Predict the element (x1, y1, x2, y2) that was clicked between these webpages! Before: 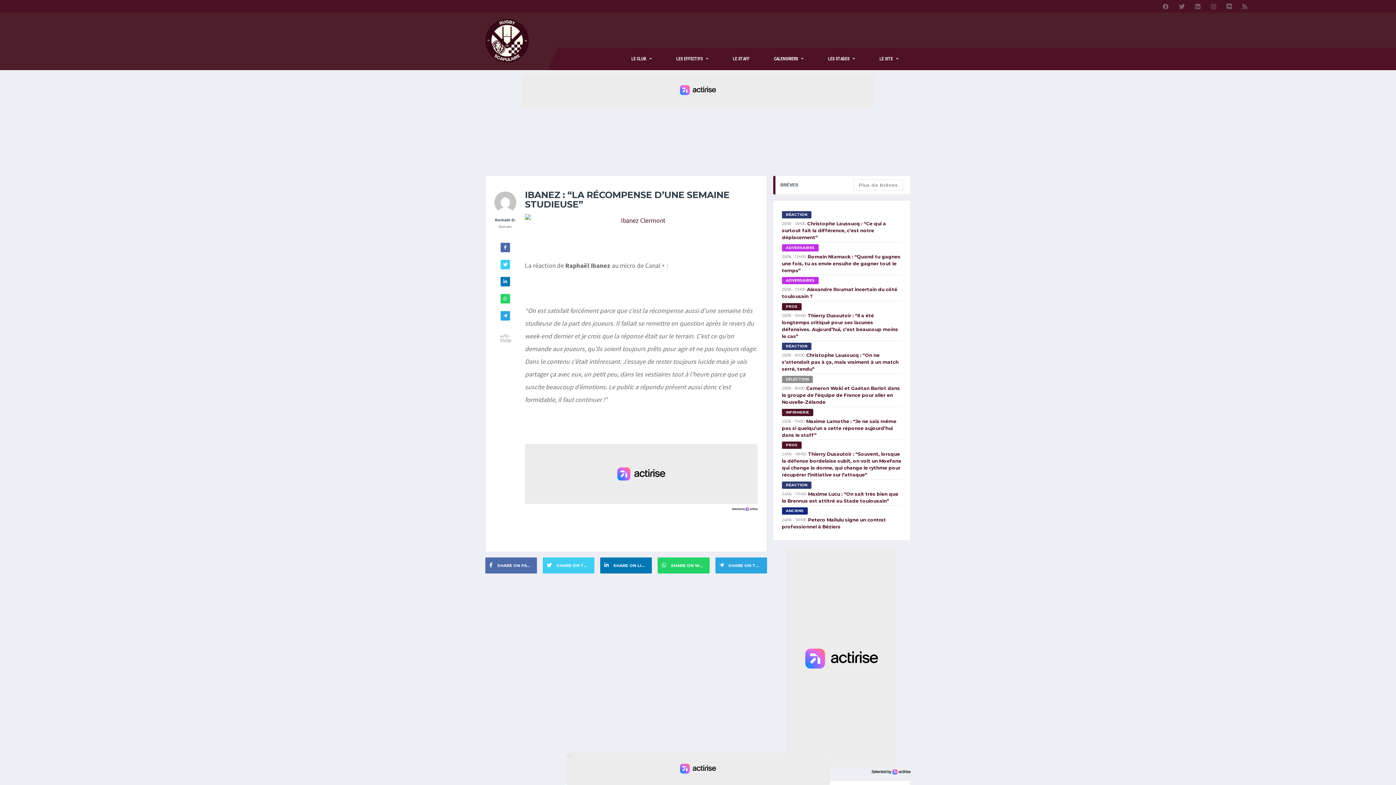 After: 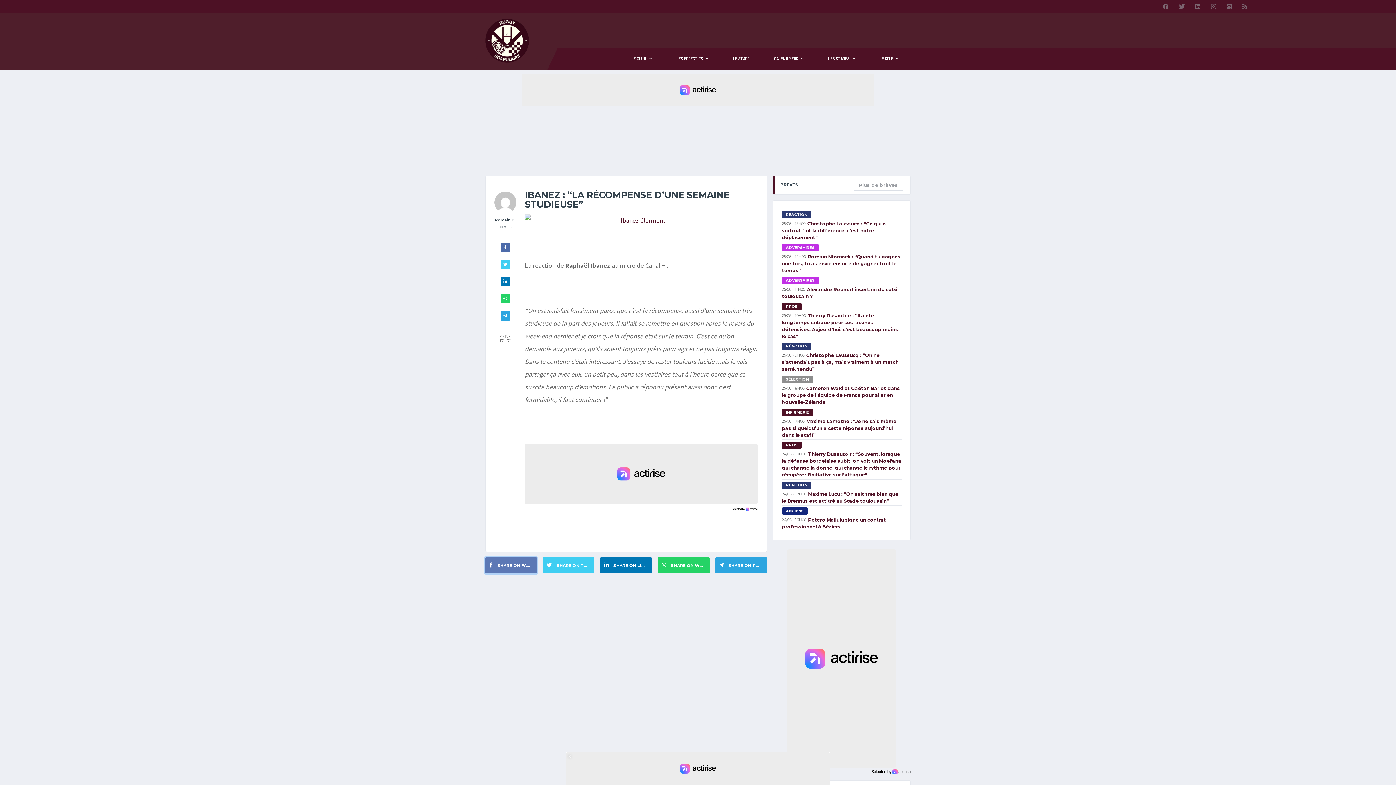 Action: label:  SHARE ON FACEBOOK bbox: (485, 557, 537, 573)